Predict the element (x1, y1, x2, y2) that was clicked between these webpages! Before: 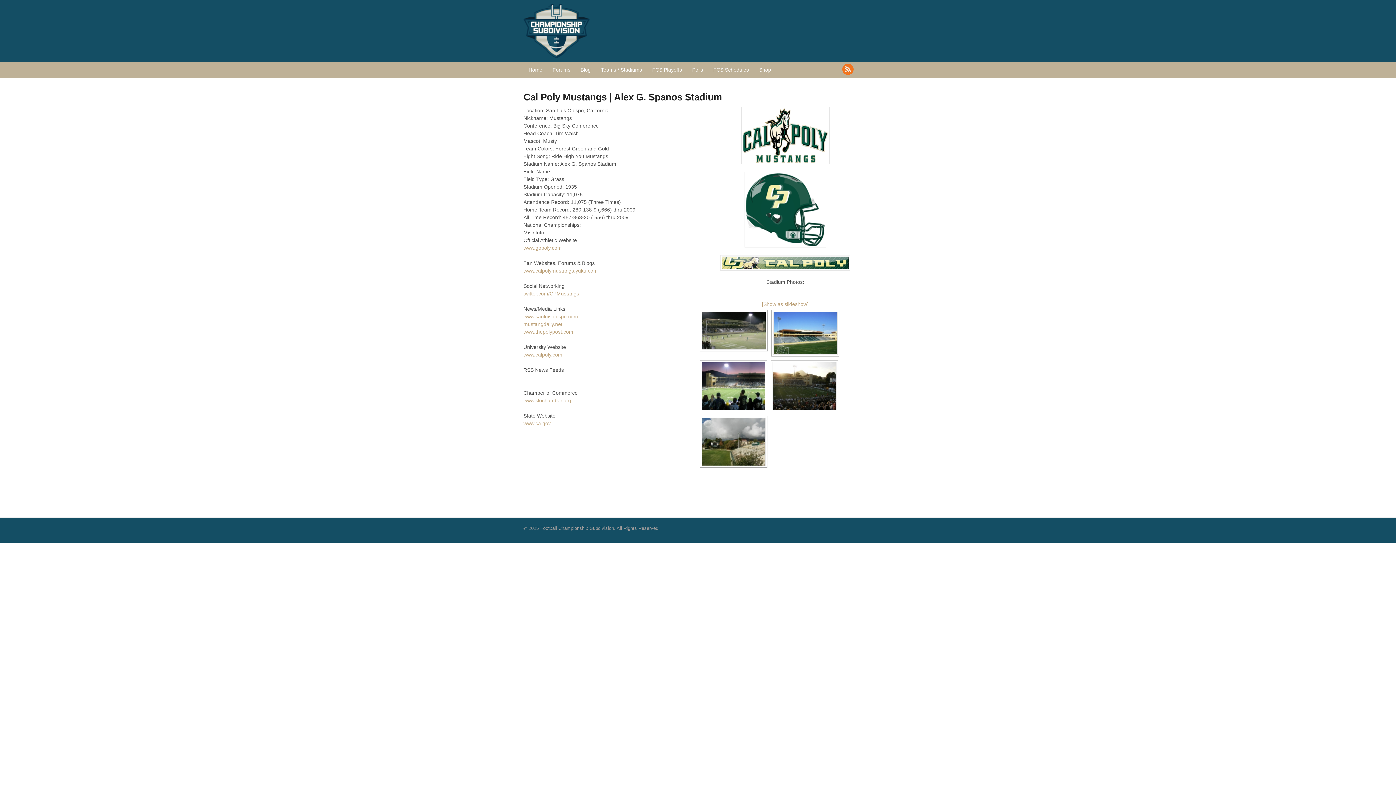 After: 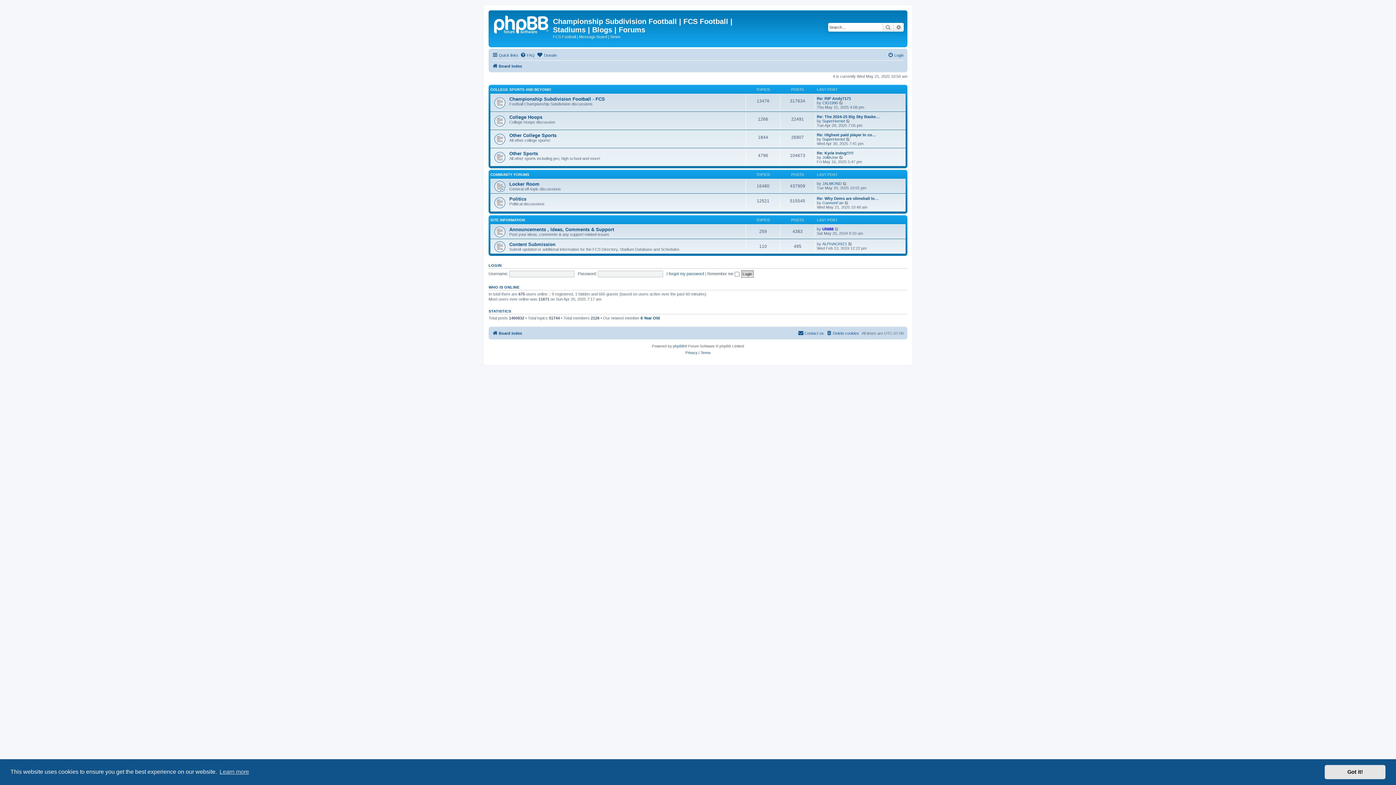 Action: bbox: (547, 61, 575, 77) label: Forums